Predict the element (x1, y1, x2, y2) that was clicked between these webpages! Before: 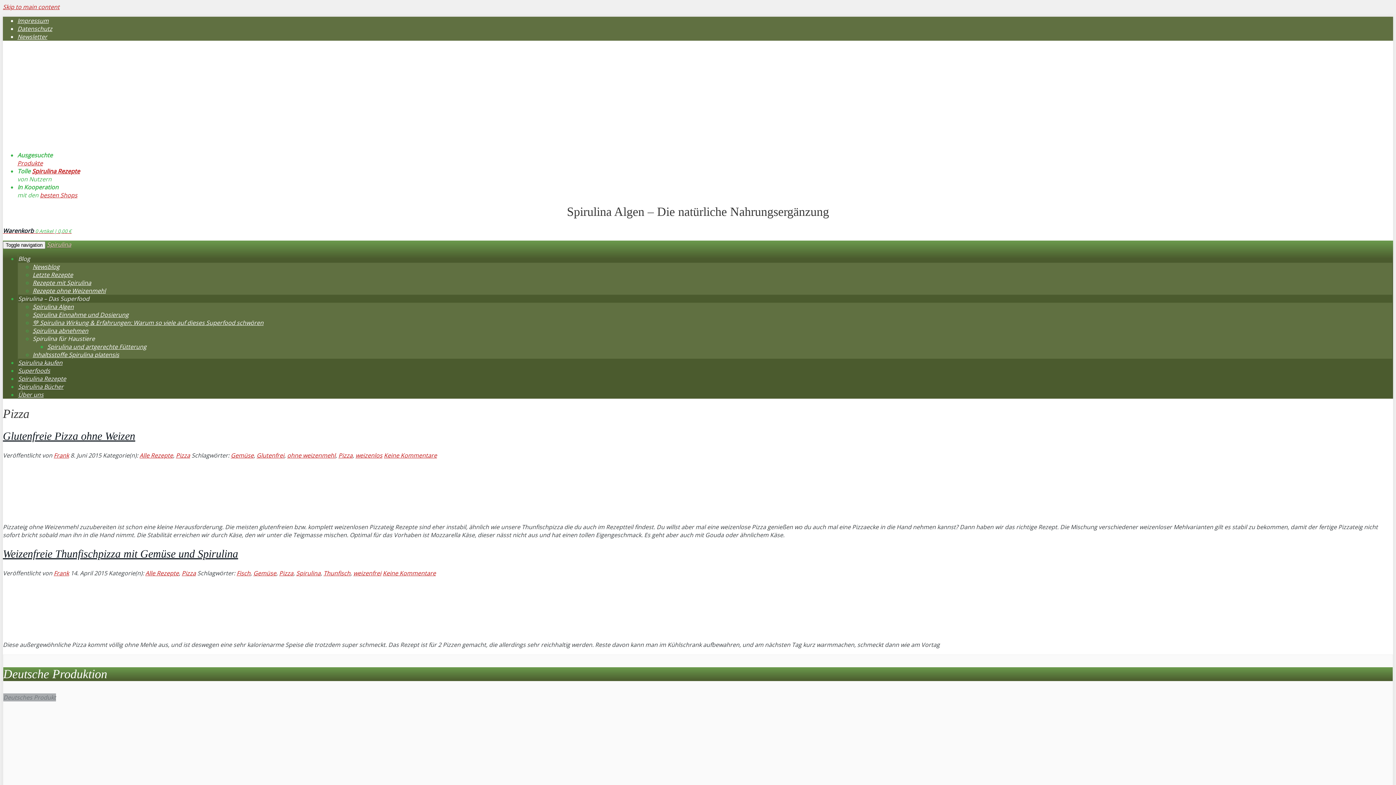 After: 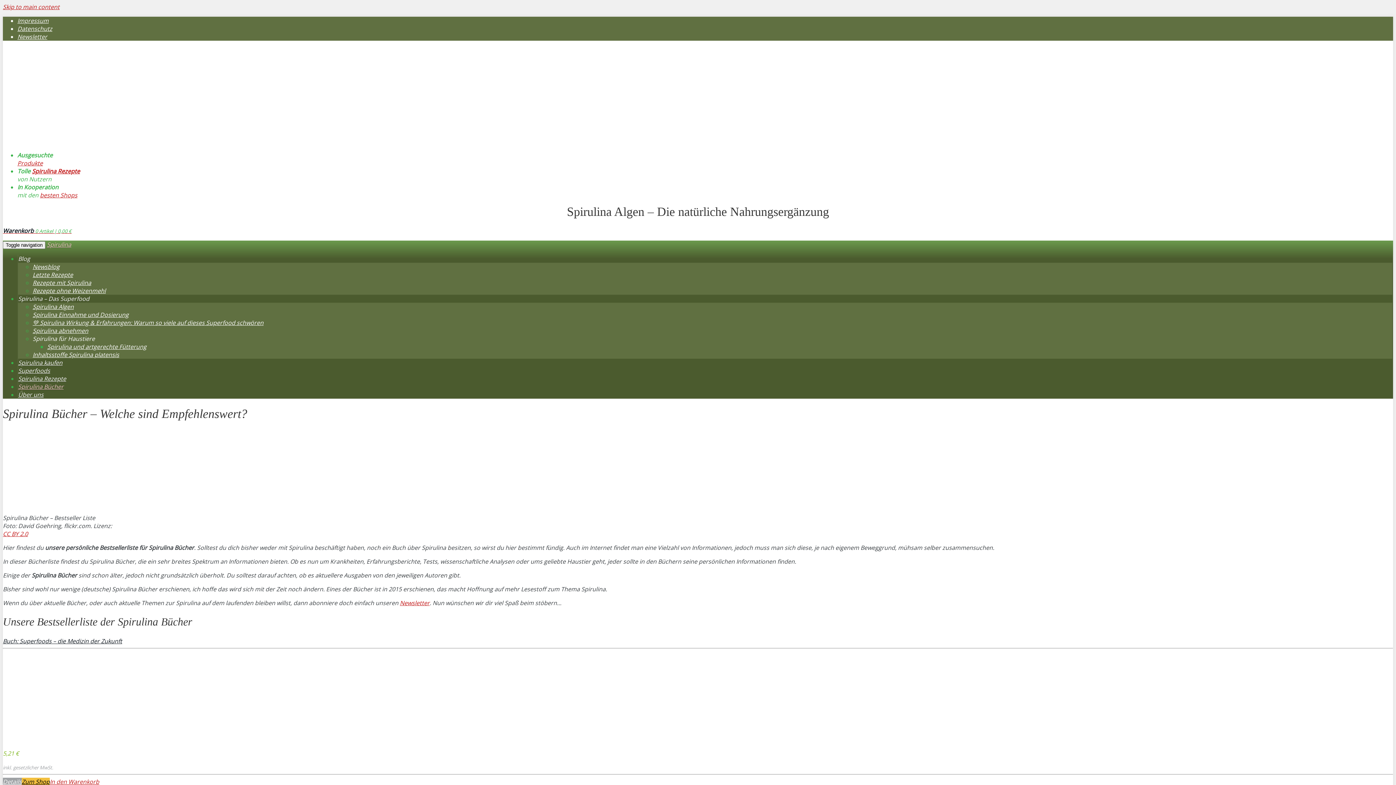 Action: bbox: (18, 382, 63, 390) label: Spirulina Bücher